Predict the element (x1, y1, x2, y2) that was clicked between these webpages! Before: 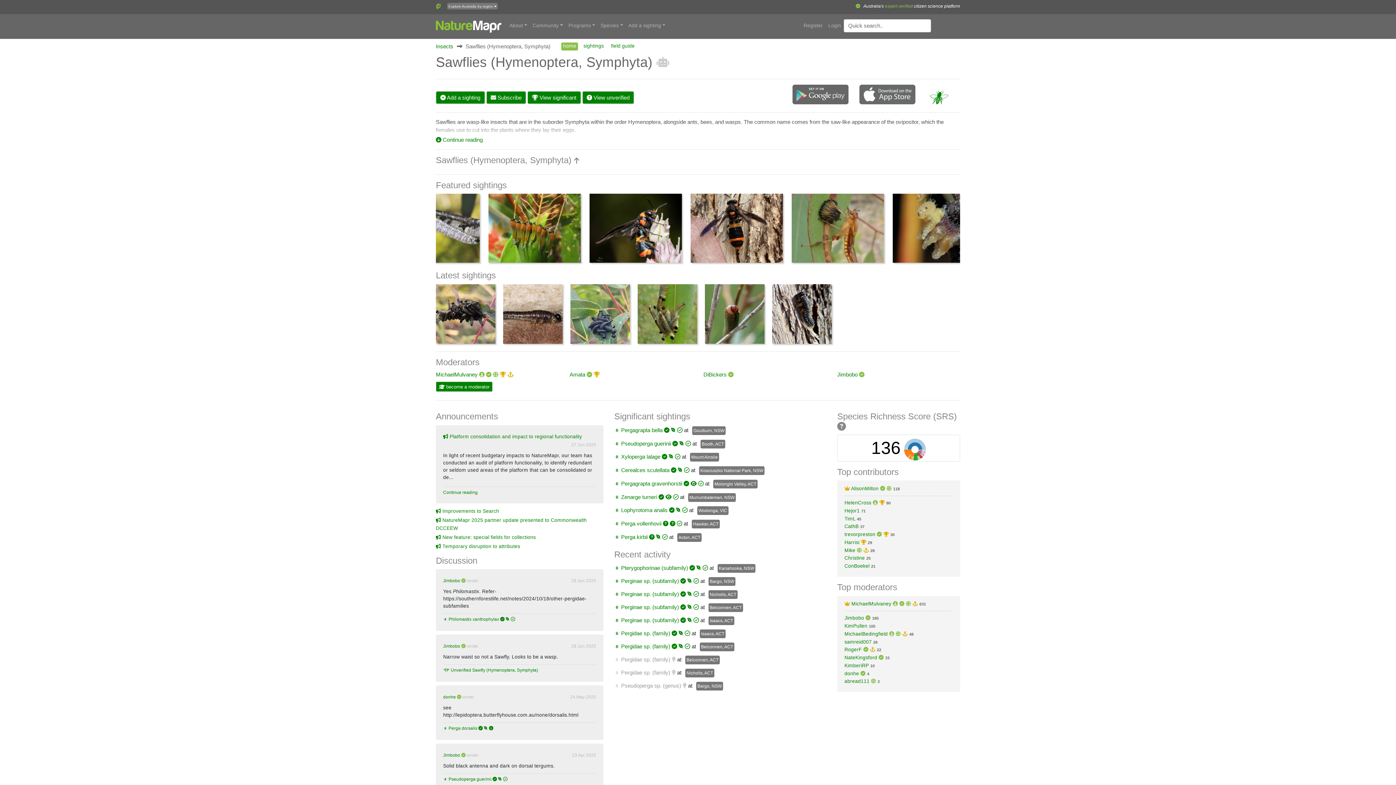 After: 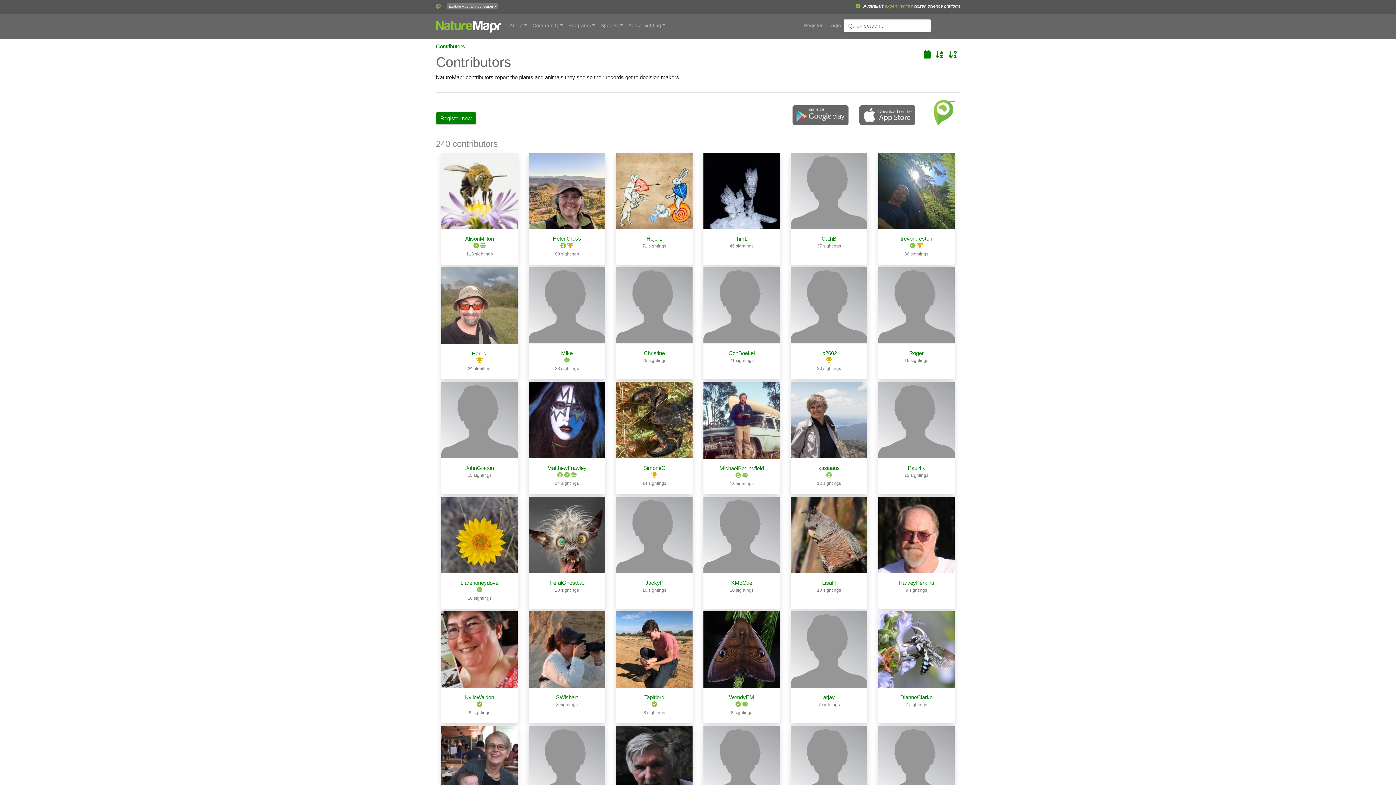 Action: label: Top contributors bbox: (837, 467, 898, 477)